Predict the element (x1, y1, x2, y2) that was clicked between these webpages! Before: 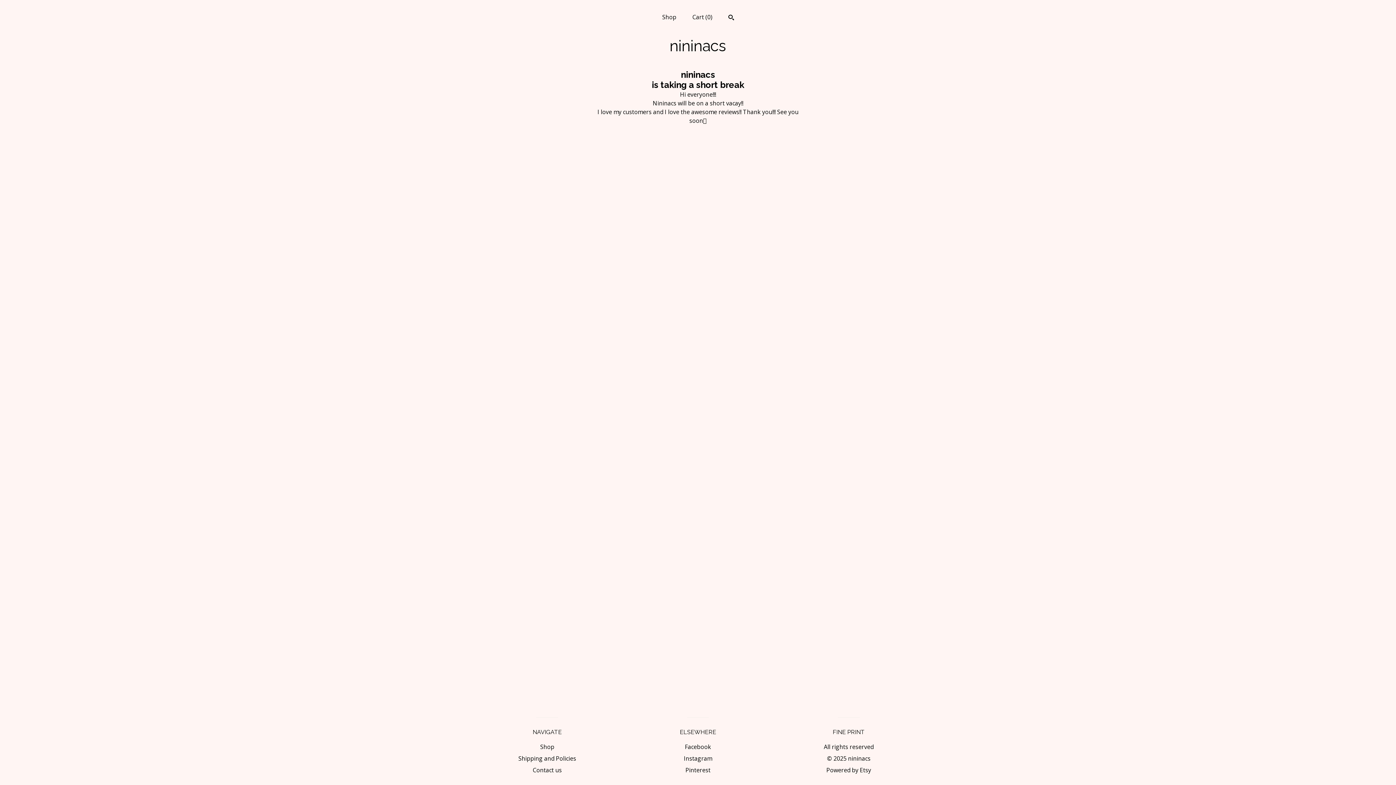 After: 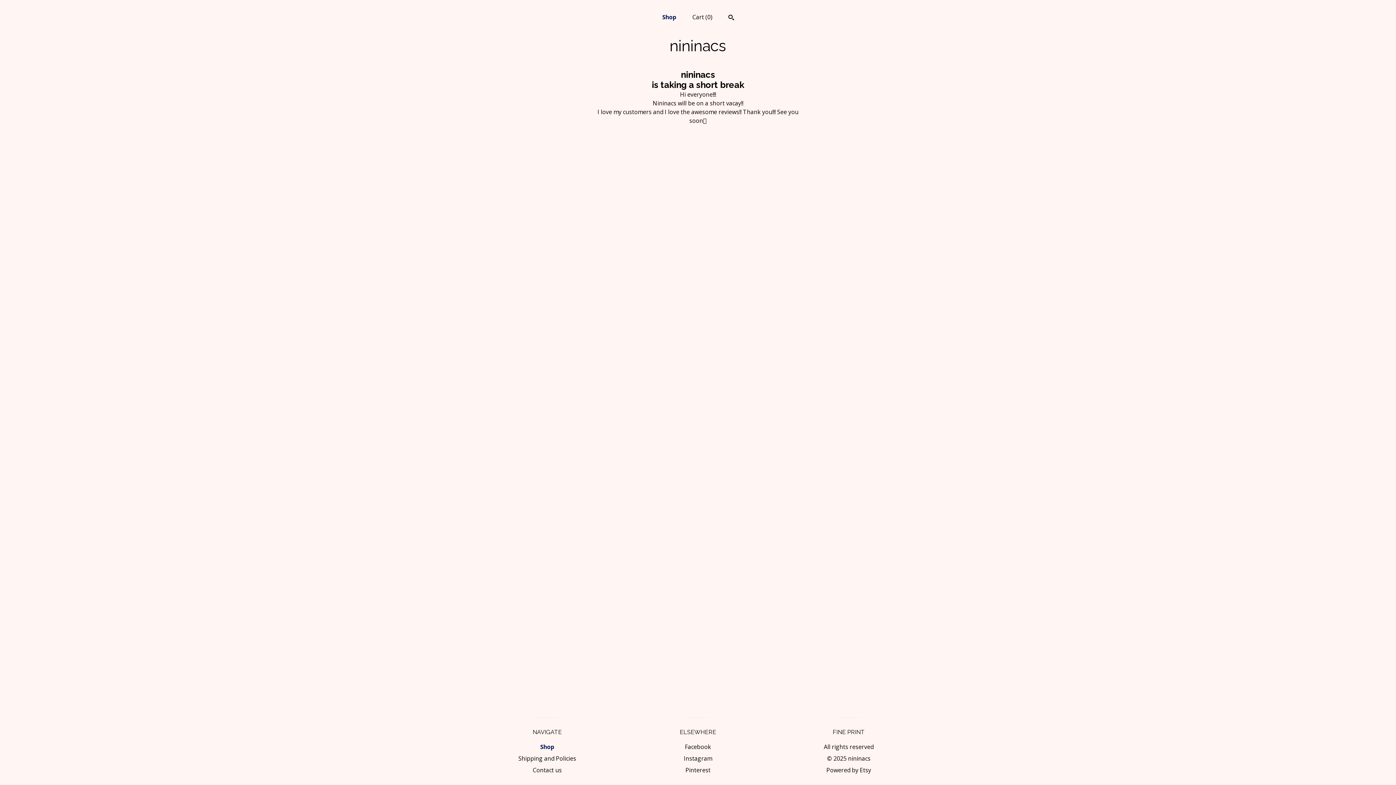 Action: bbox: (662, 13, 676, 21) label: Shop